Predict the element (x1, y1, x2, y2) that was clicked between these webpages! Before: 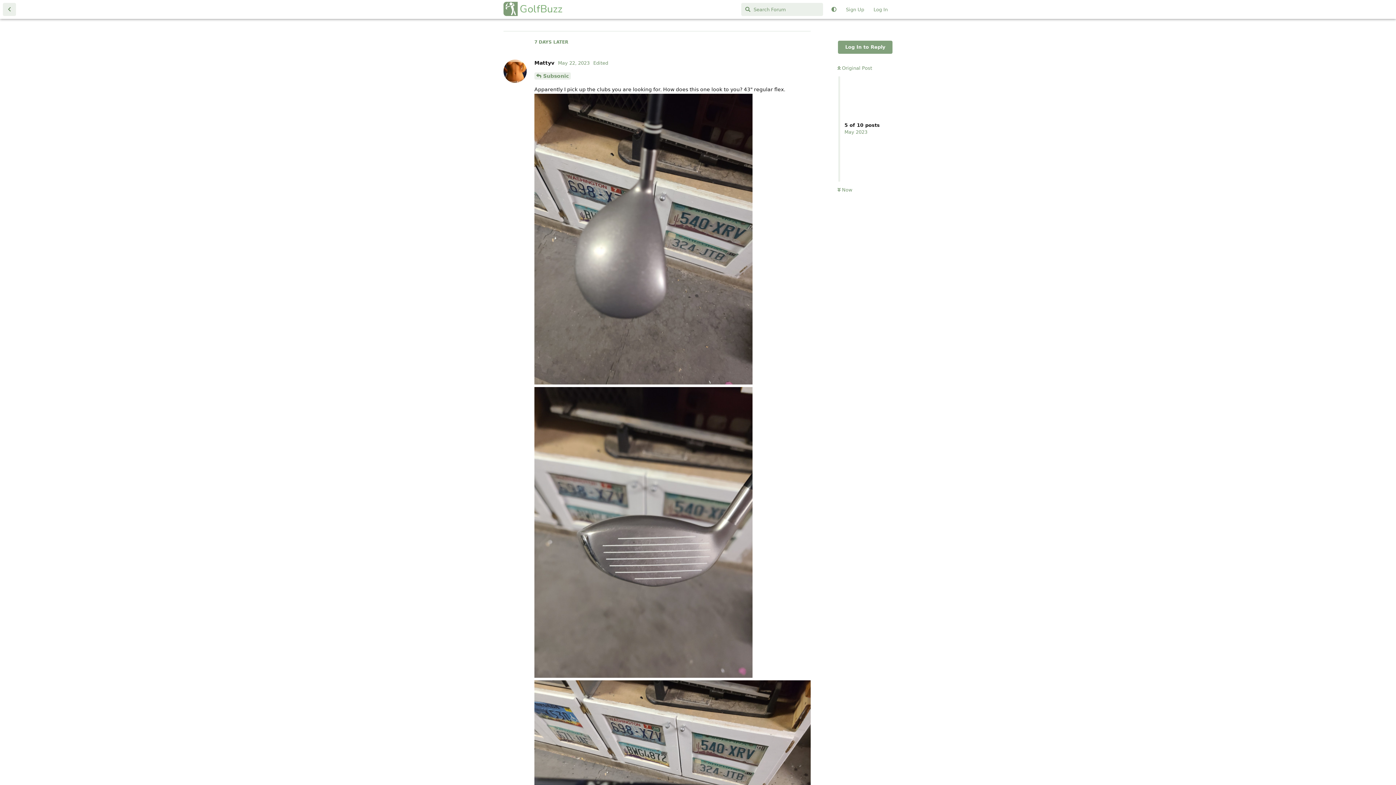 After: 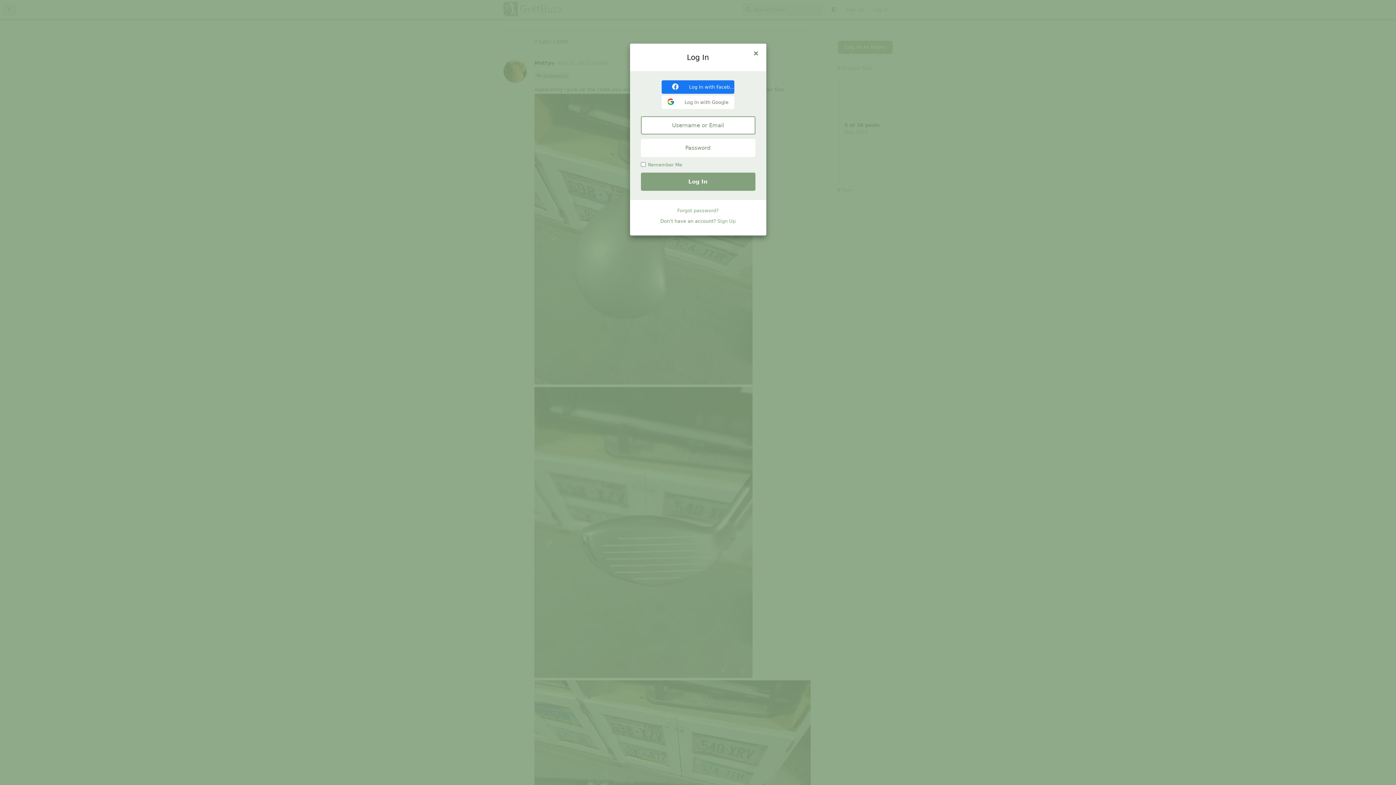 Action: bbox: (869, 3, 892, 16) label: Log In